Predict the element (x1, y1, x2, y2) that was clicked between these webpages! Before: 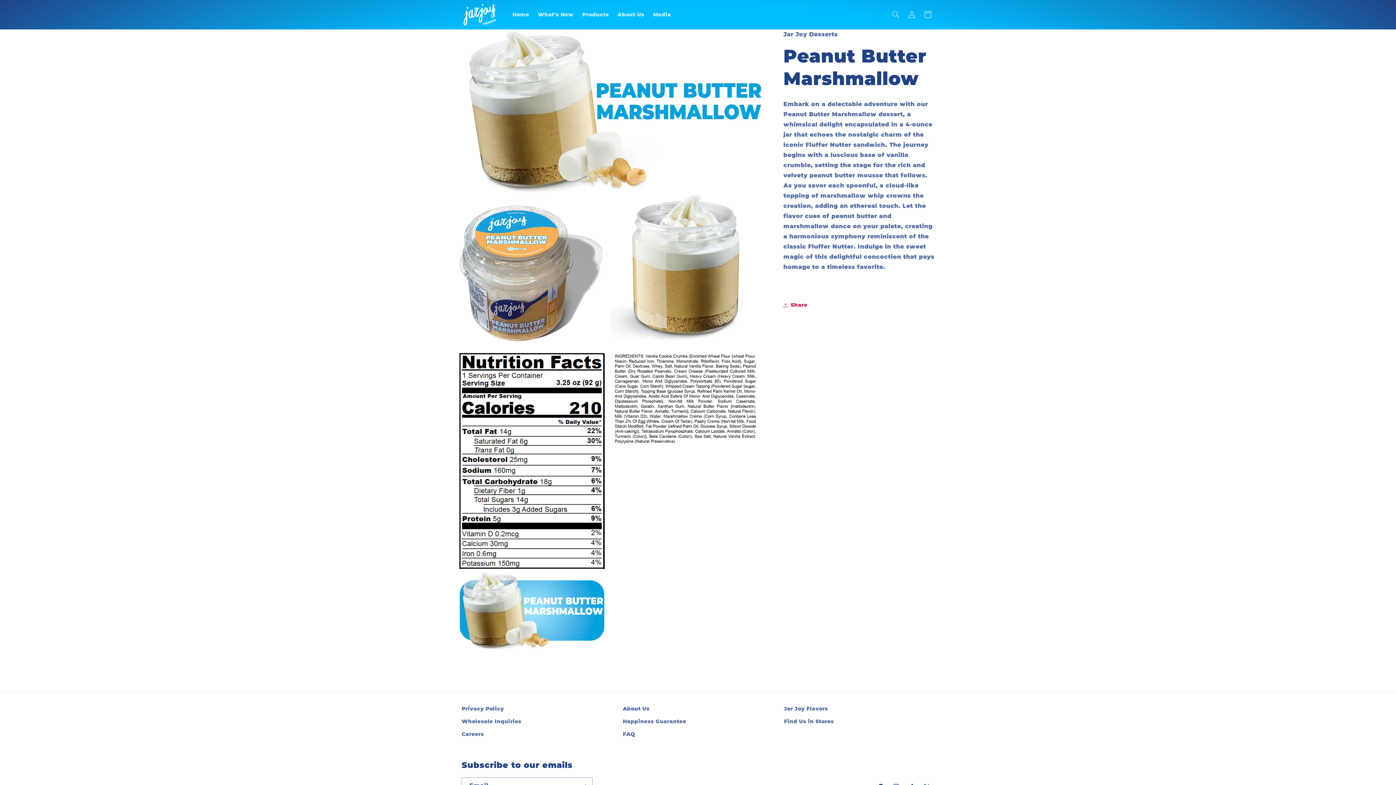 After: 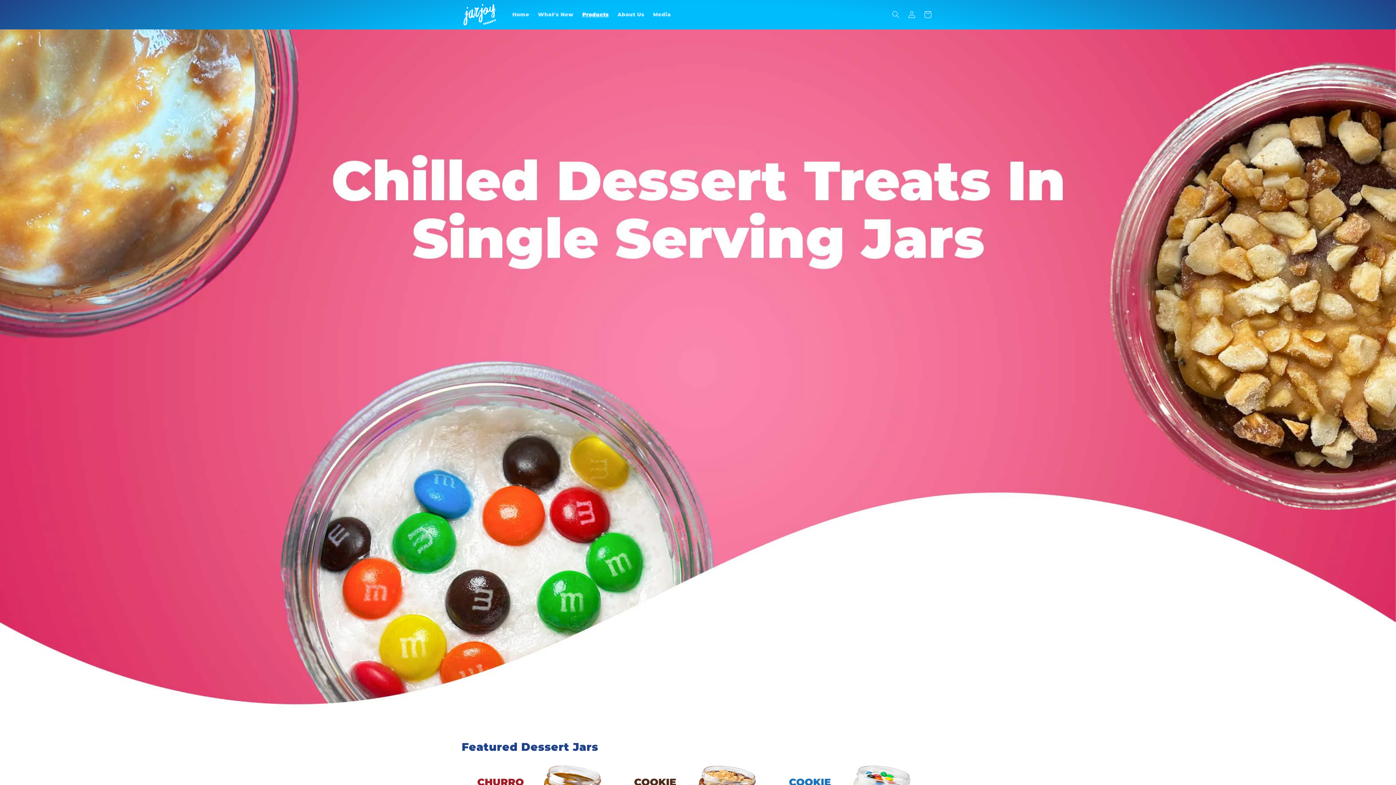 Action: label: Products bbox: (578, 7, 613, 22)